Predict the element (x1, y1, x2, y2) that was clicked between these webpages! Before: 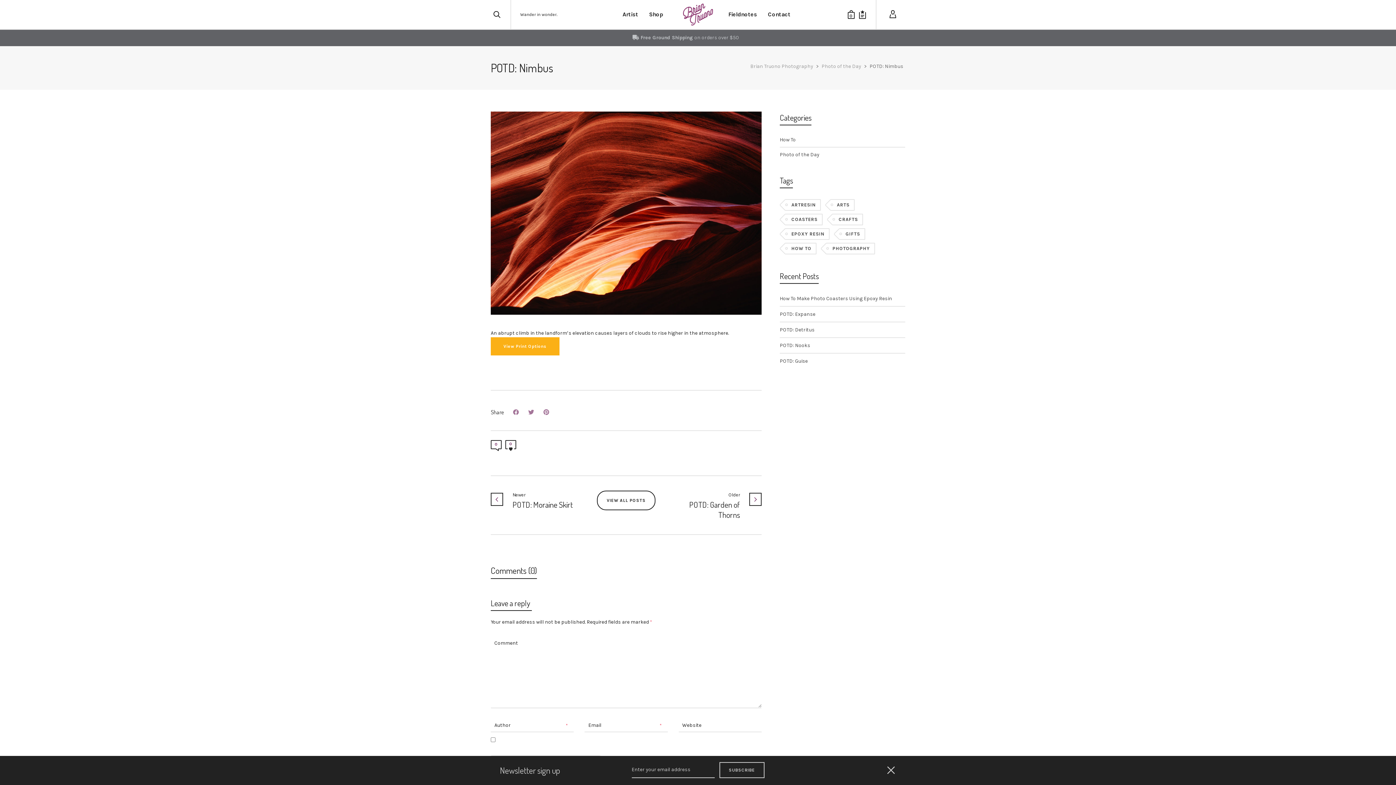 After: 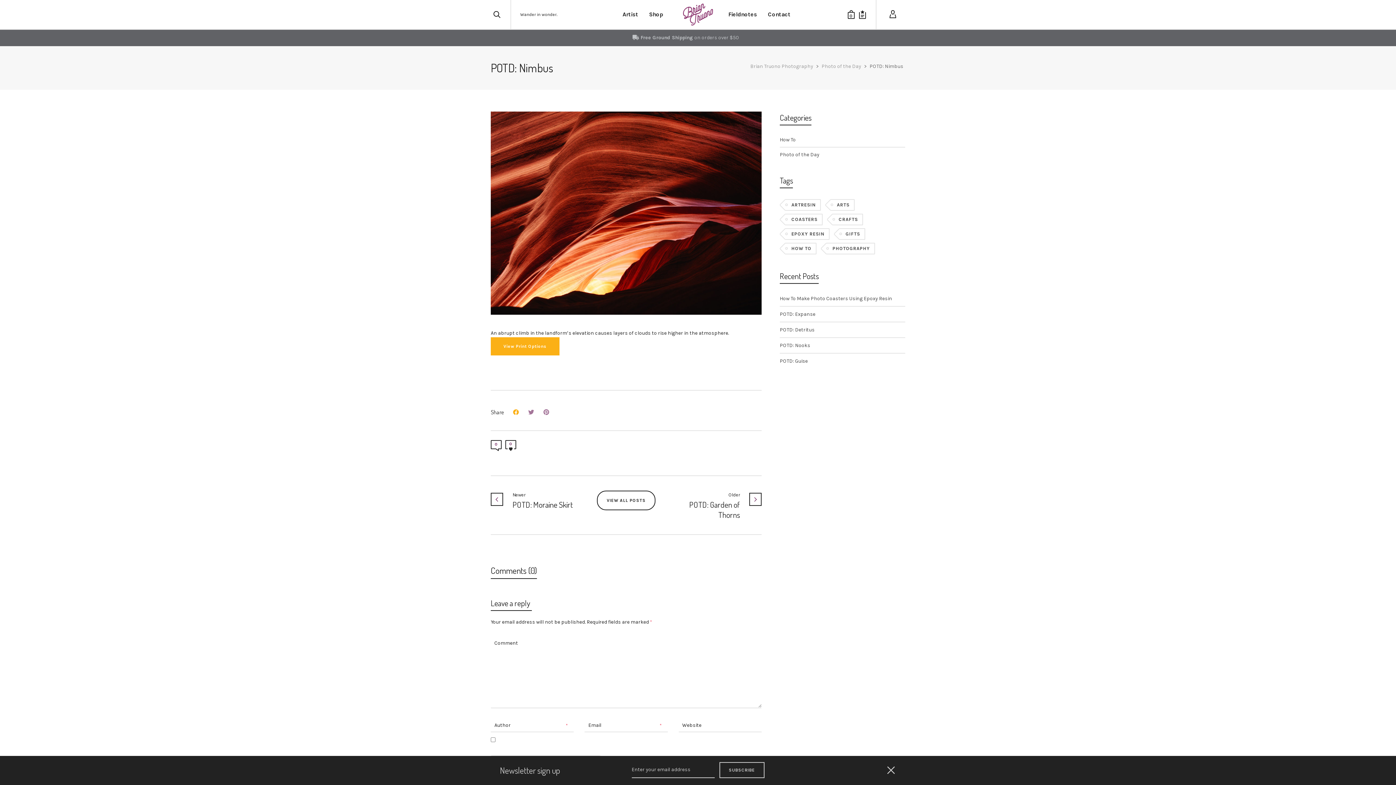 Action: bbox: (513, 407, 521, 417)